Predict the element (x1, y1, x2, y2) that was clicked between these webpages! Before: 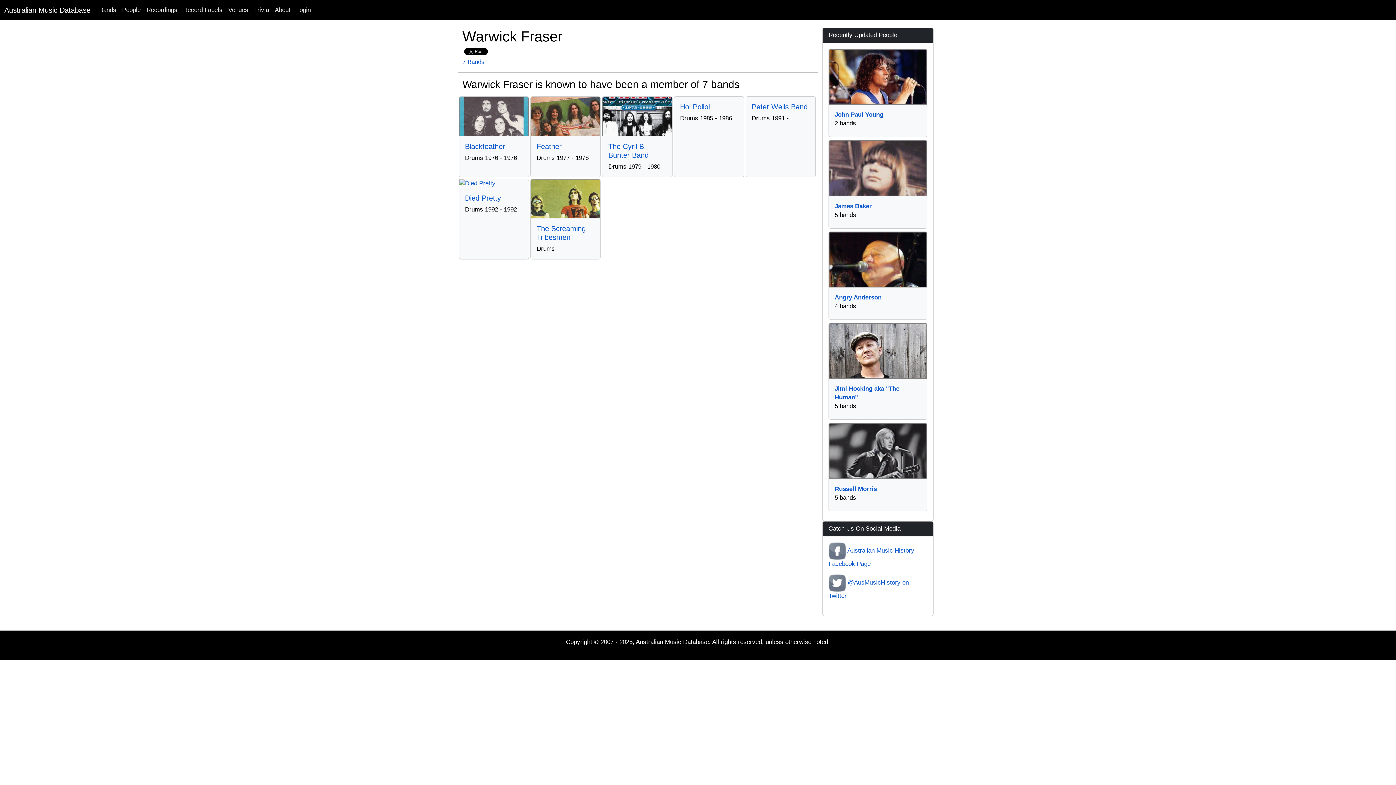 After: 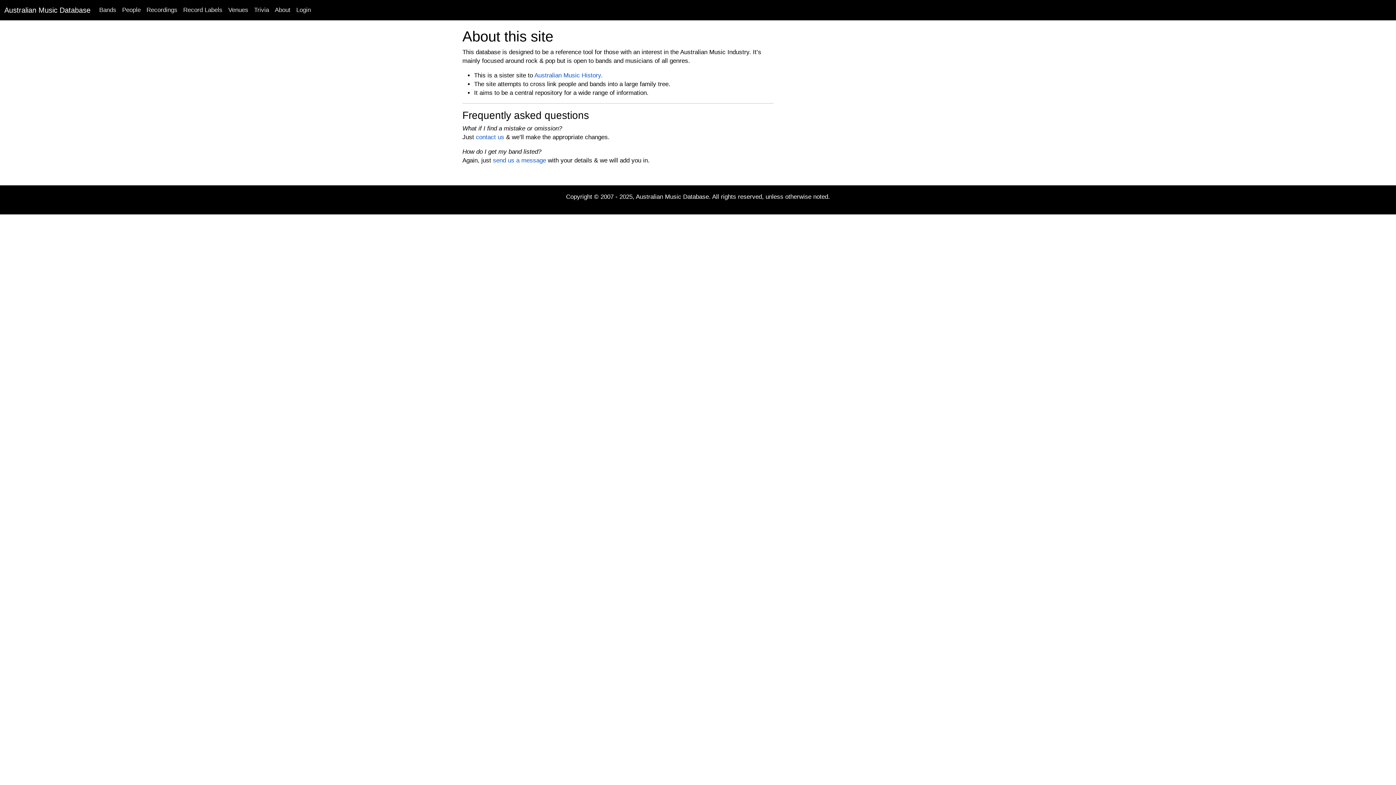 Action: label: About bbox: (272, 2, 293, 17)